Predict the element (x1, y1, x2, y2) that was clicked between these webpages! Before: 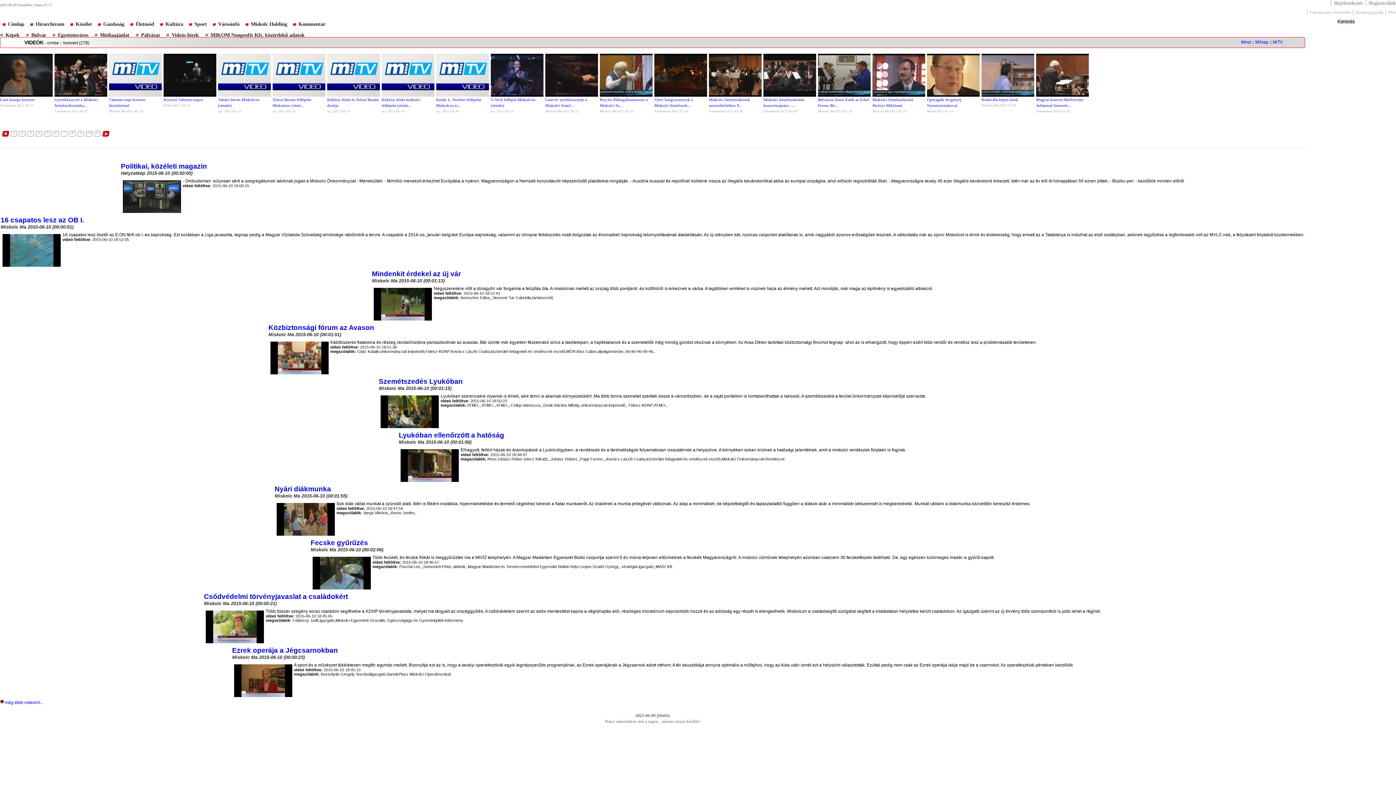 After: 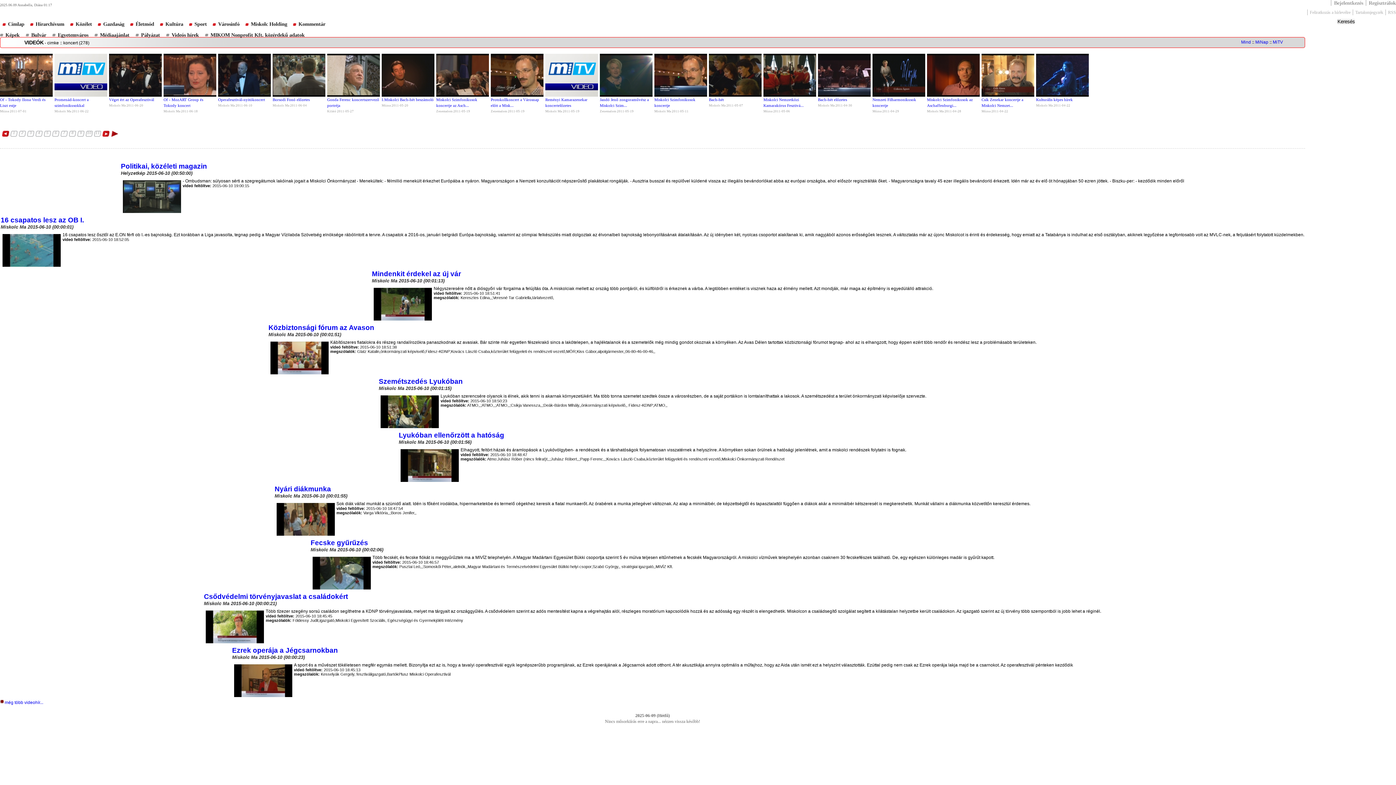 Action: label: 3 bbox: (27, 130, 34, 136)